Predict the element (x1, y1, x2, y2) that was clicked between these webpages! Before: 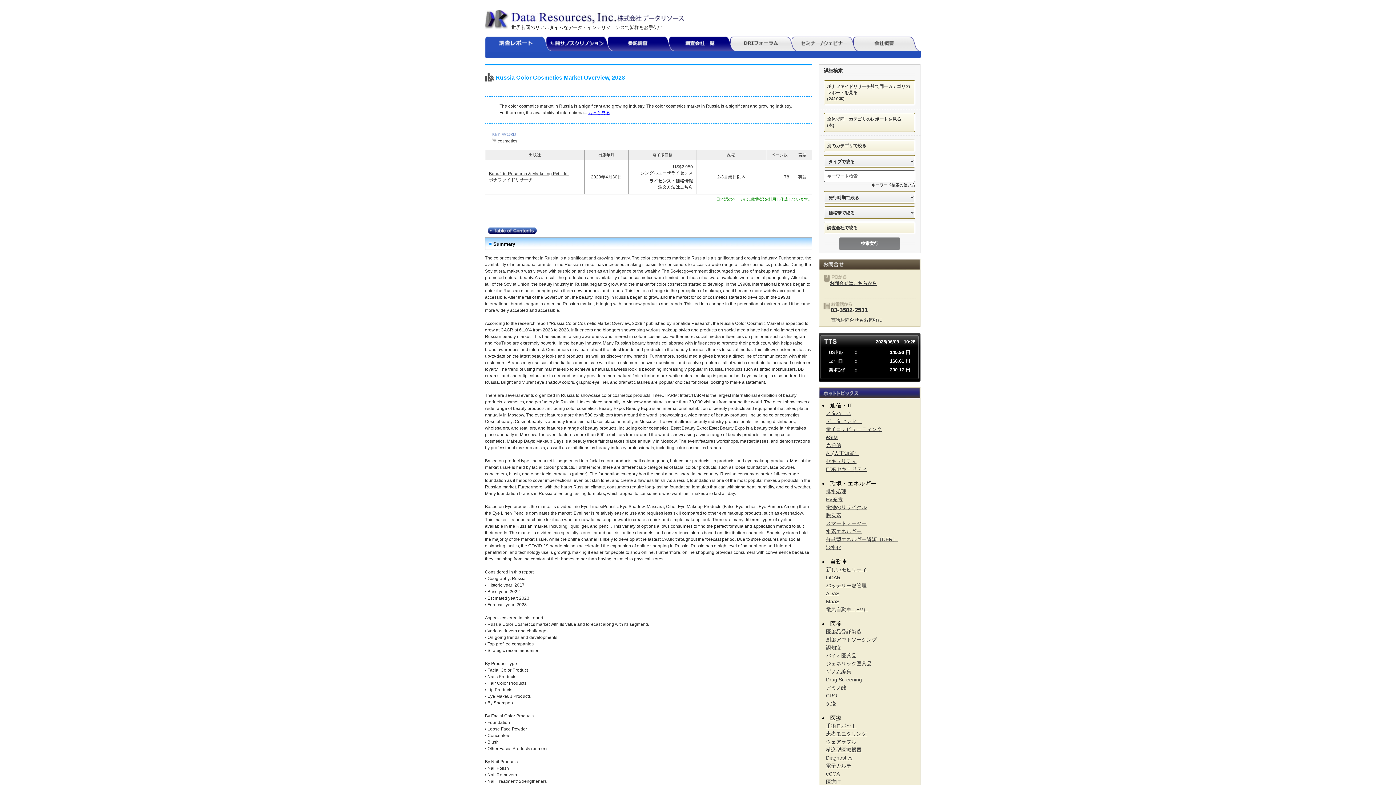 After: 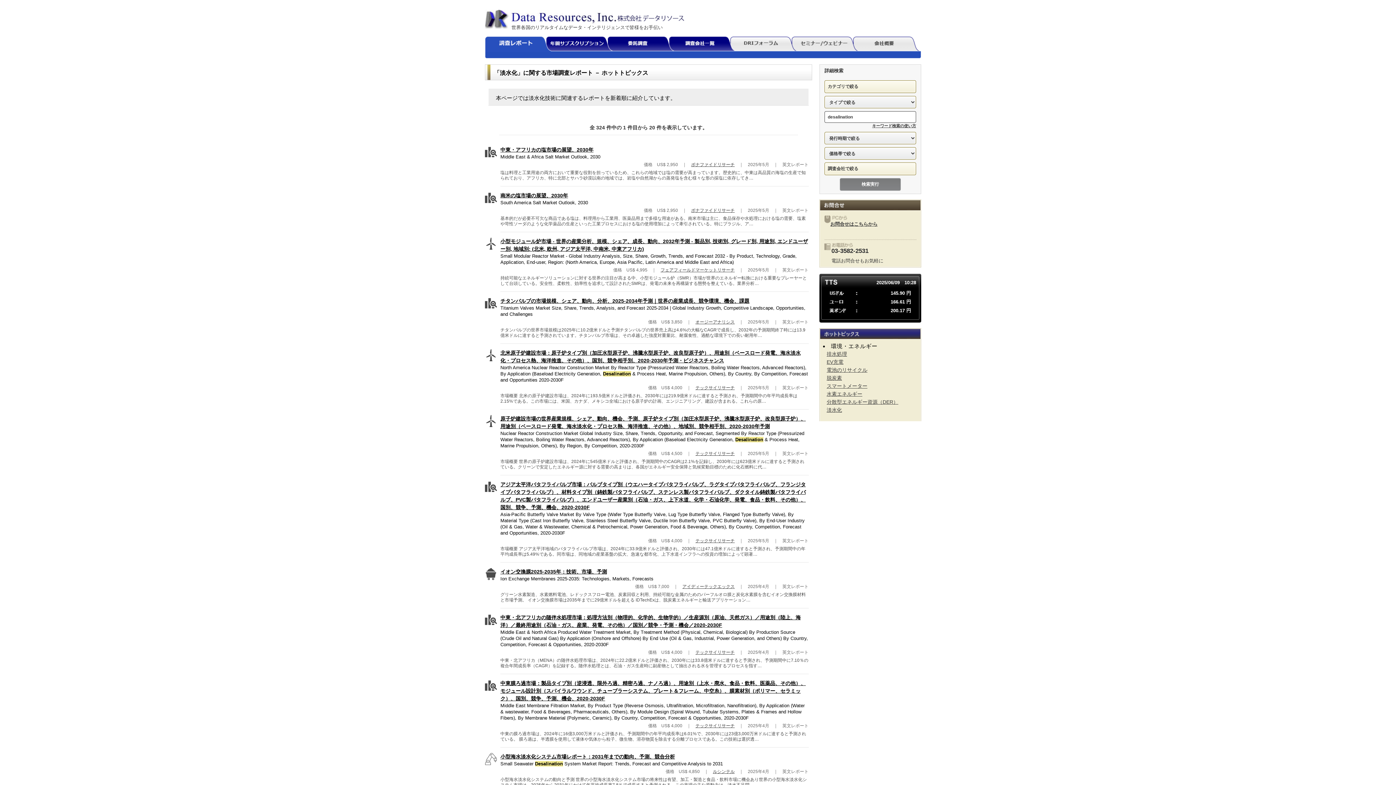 Action: label: 淡水化 bbox: (826, 544, 841, 550)